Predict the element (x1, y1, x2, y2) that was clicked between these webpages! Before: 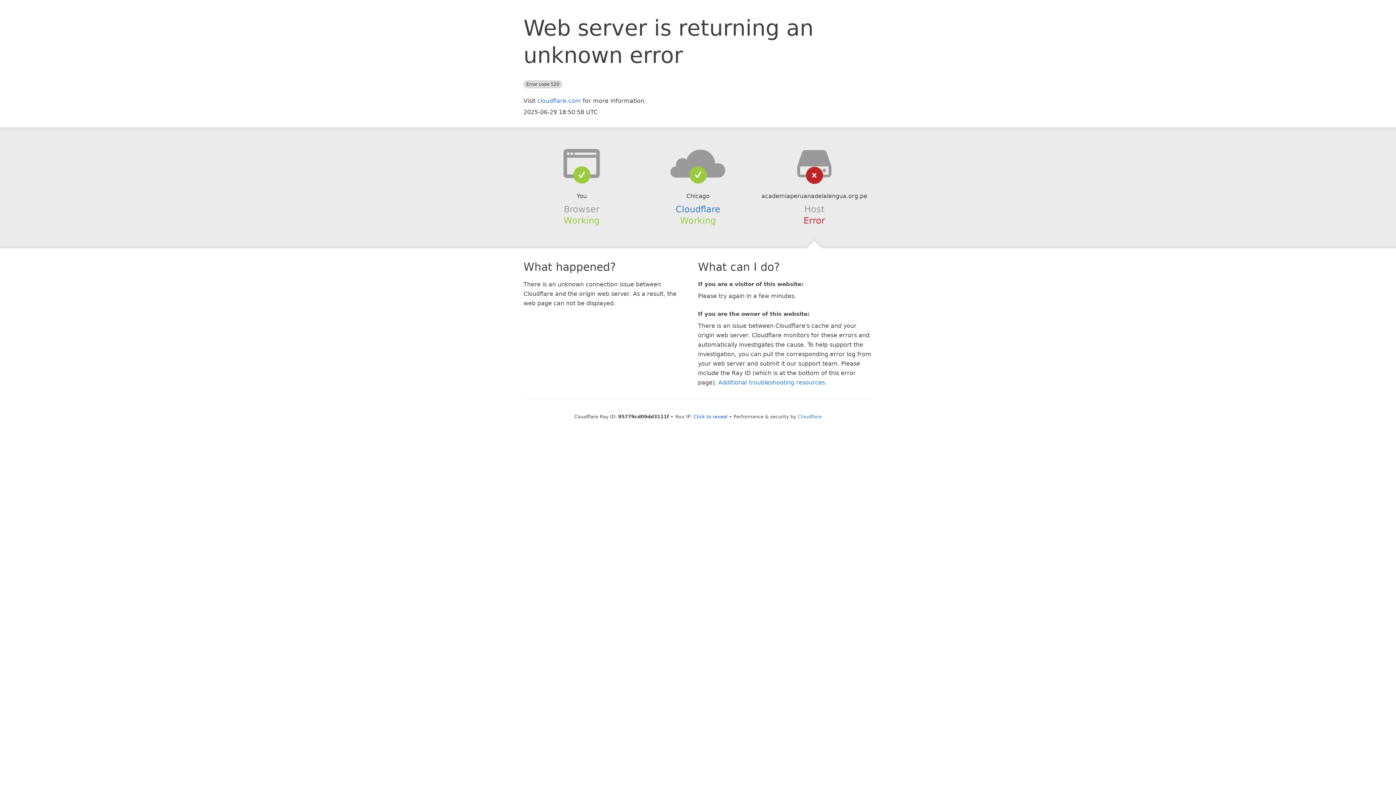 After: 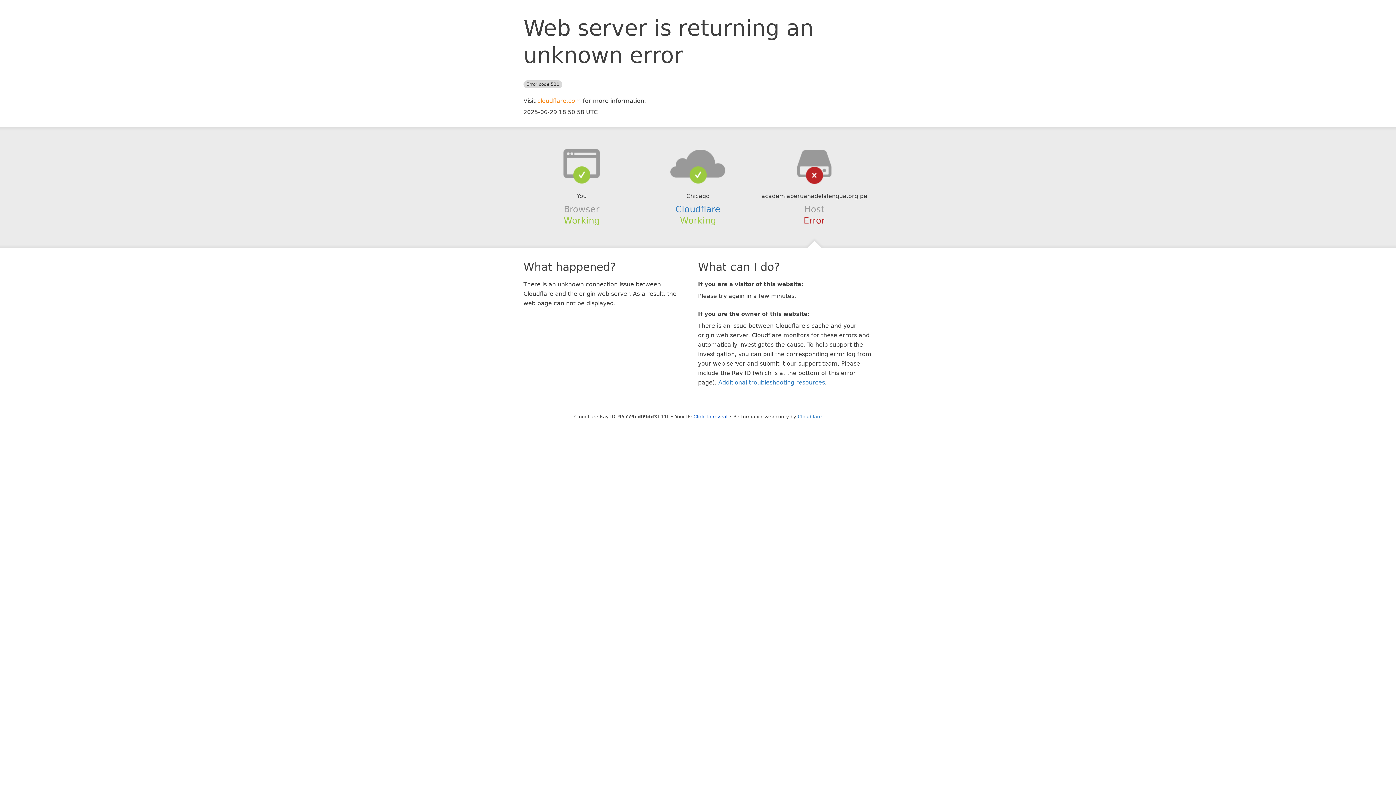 Action: label: cloudflare.com bbox: (537, 97, 581, 104)